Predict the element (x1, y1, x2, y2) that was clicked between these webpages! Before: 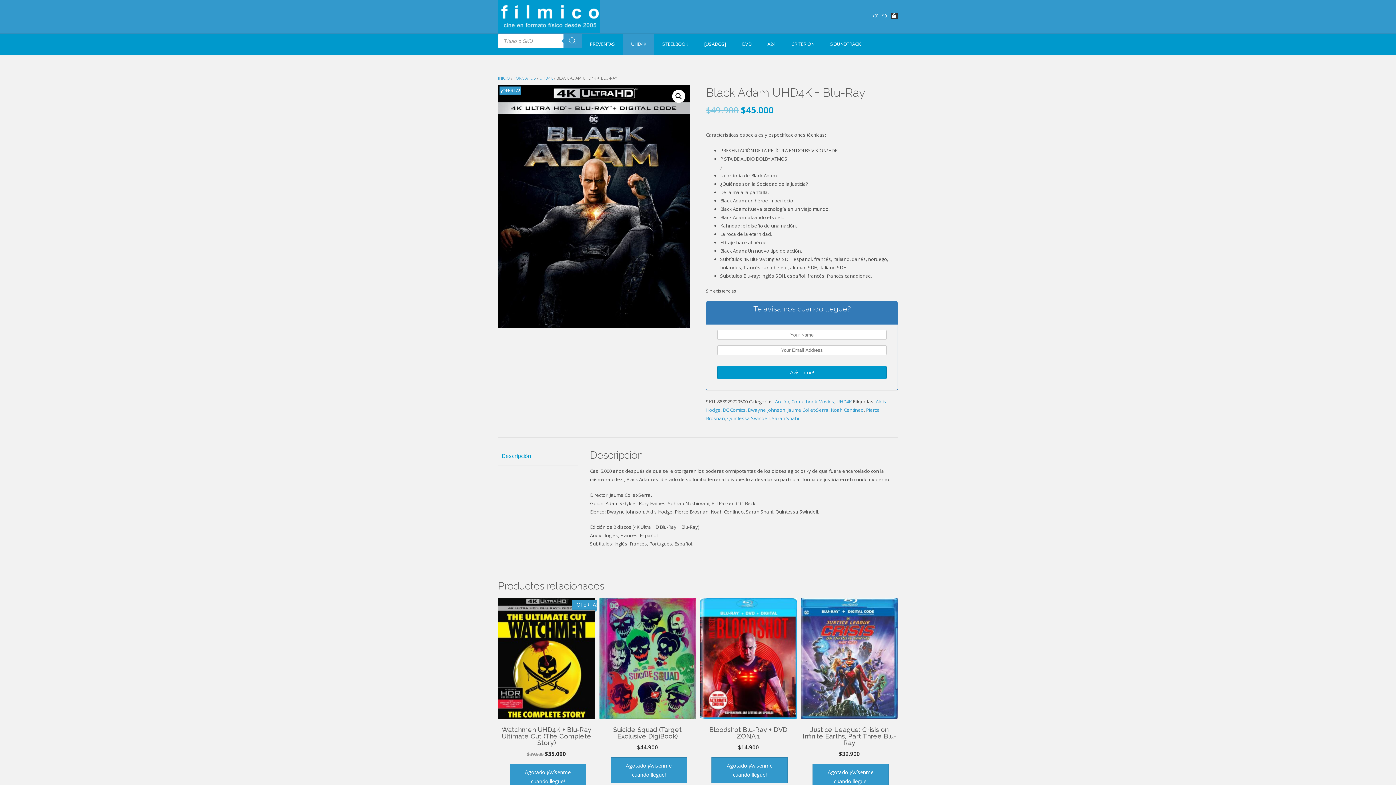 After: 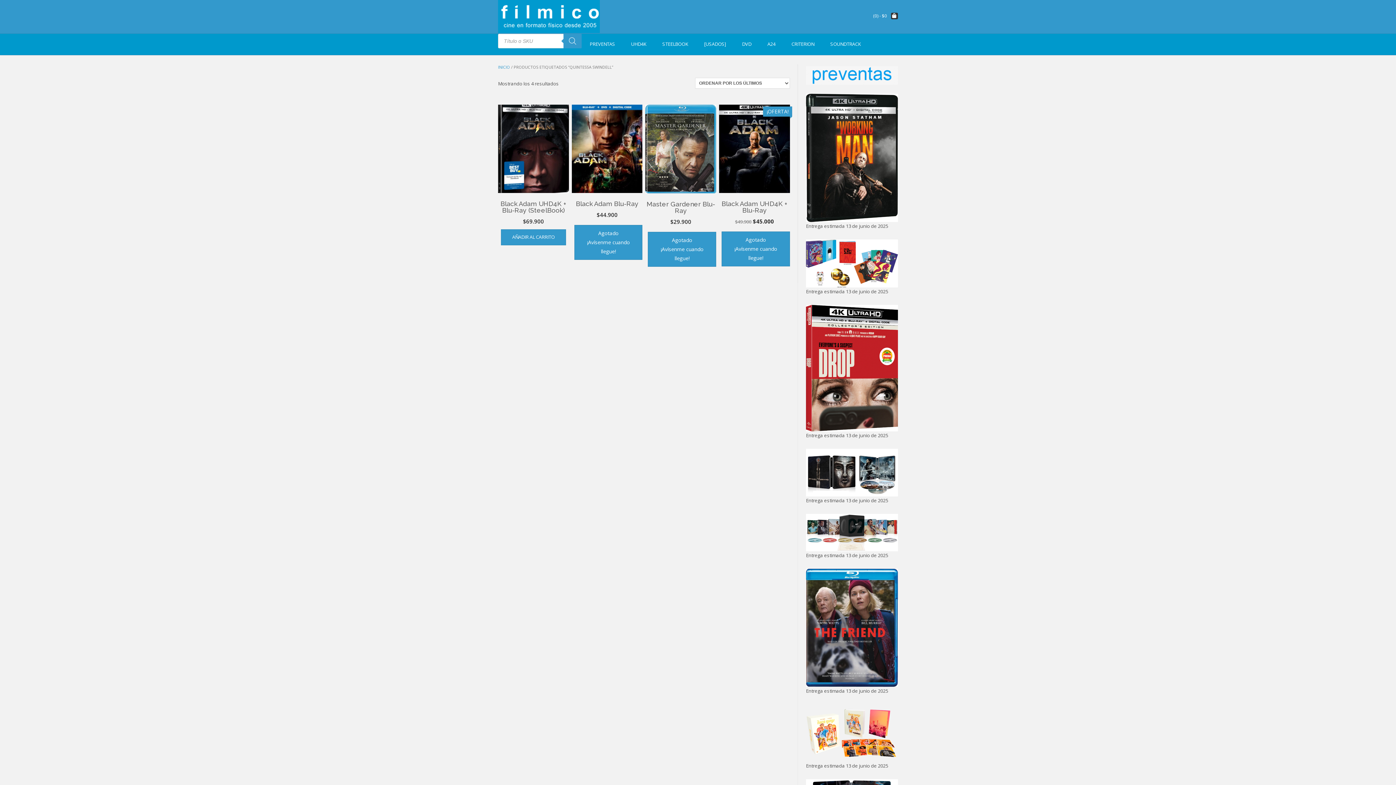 Action: label: Quintessa Swindell bbox: (727, 415, 769, 421)